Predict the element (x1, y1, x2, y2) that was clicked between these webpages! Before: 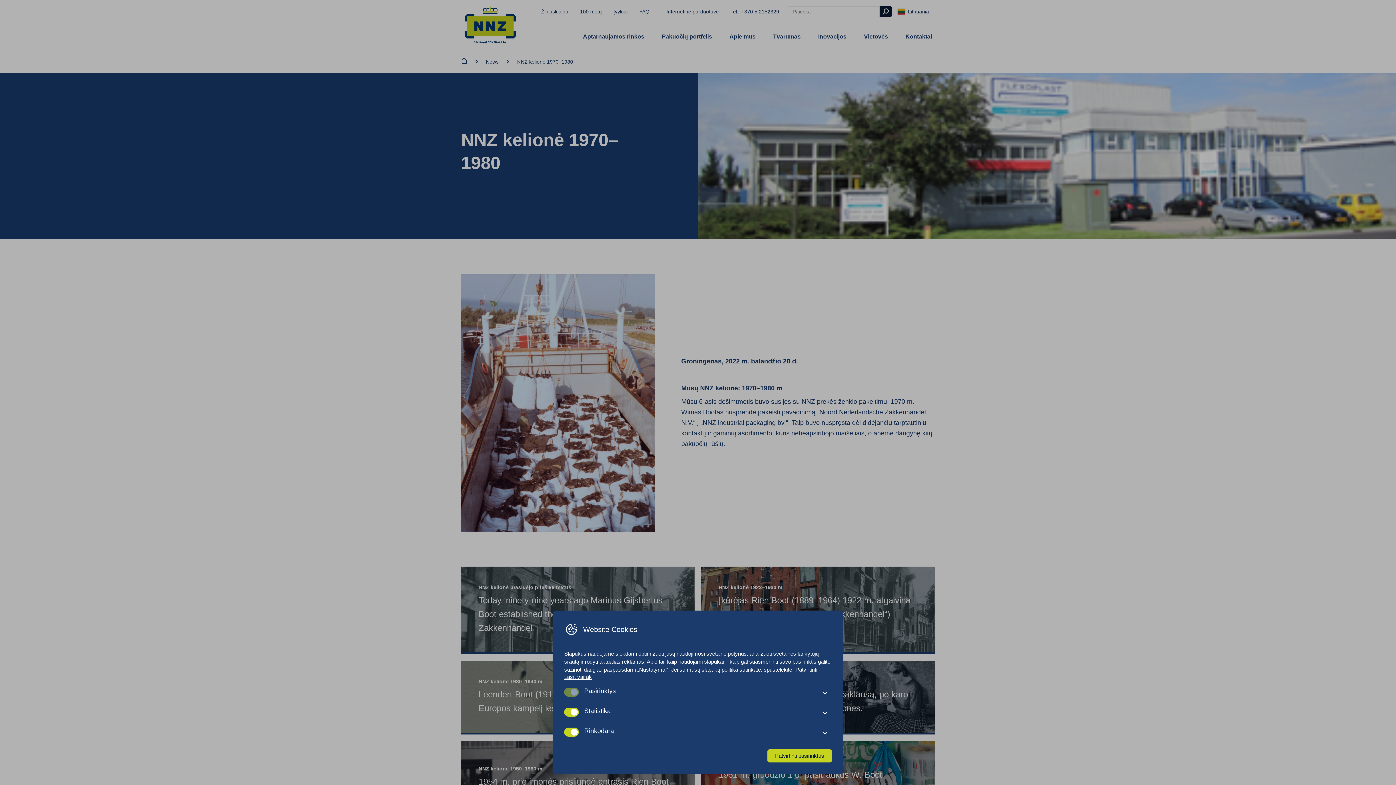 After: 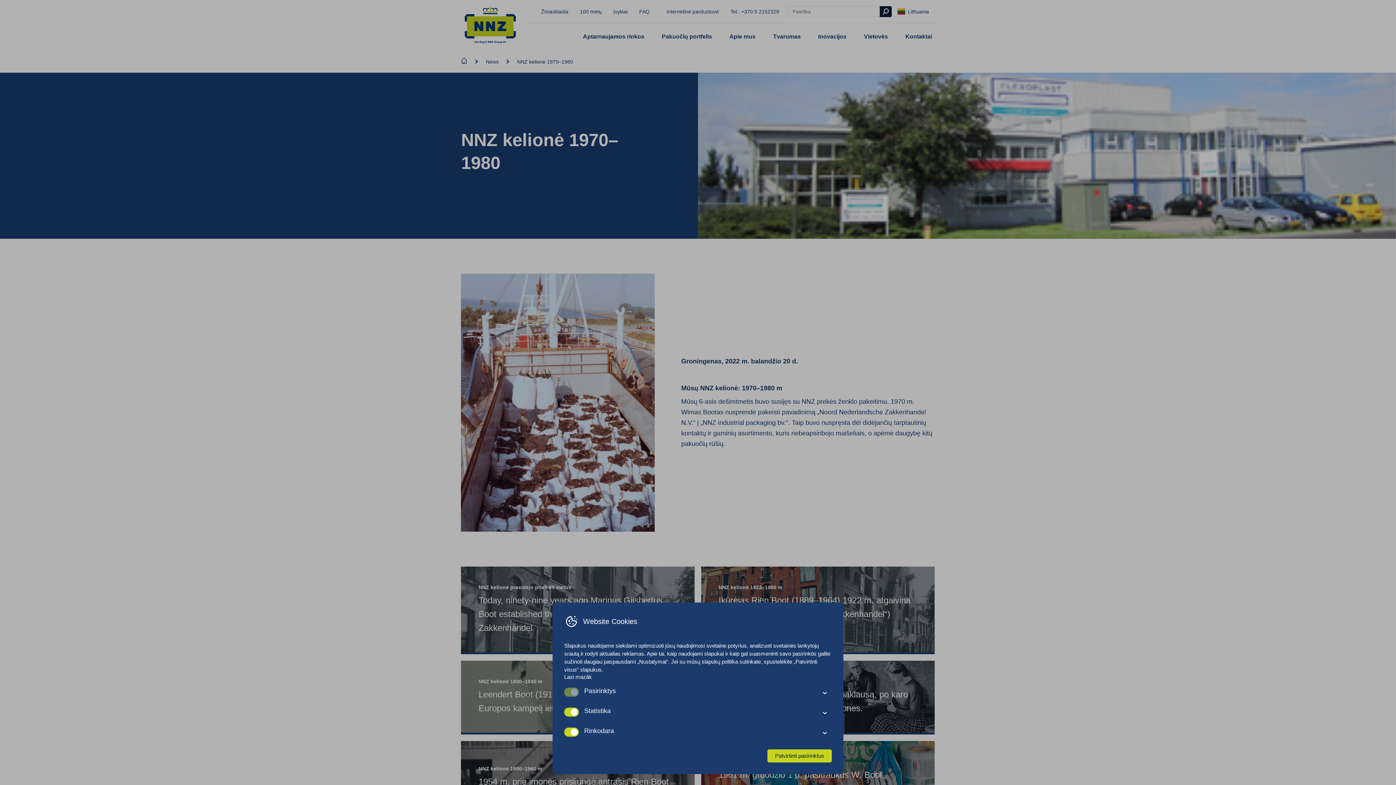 Action: label: Lasīt vairāk bbox: (564, 674, 832, 680)